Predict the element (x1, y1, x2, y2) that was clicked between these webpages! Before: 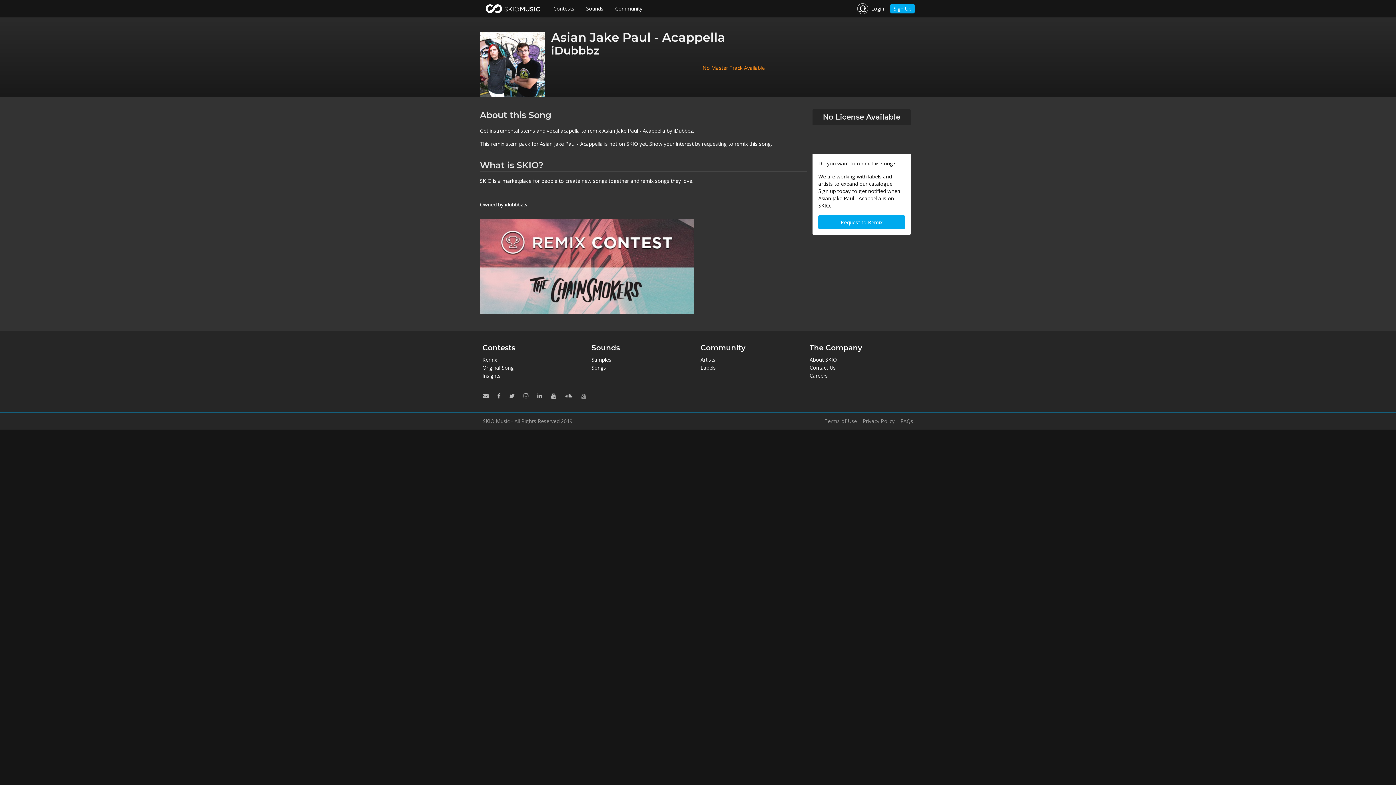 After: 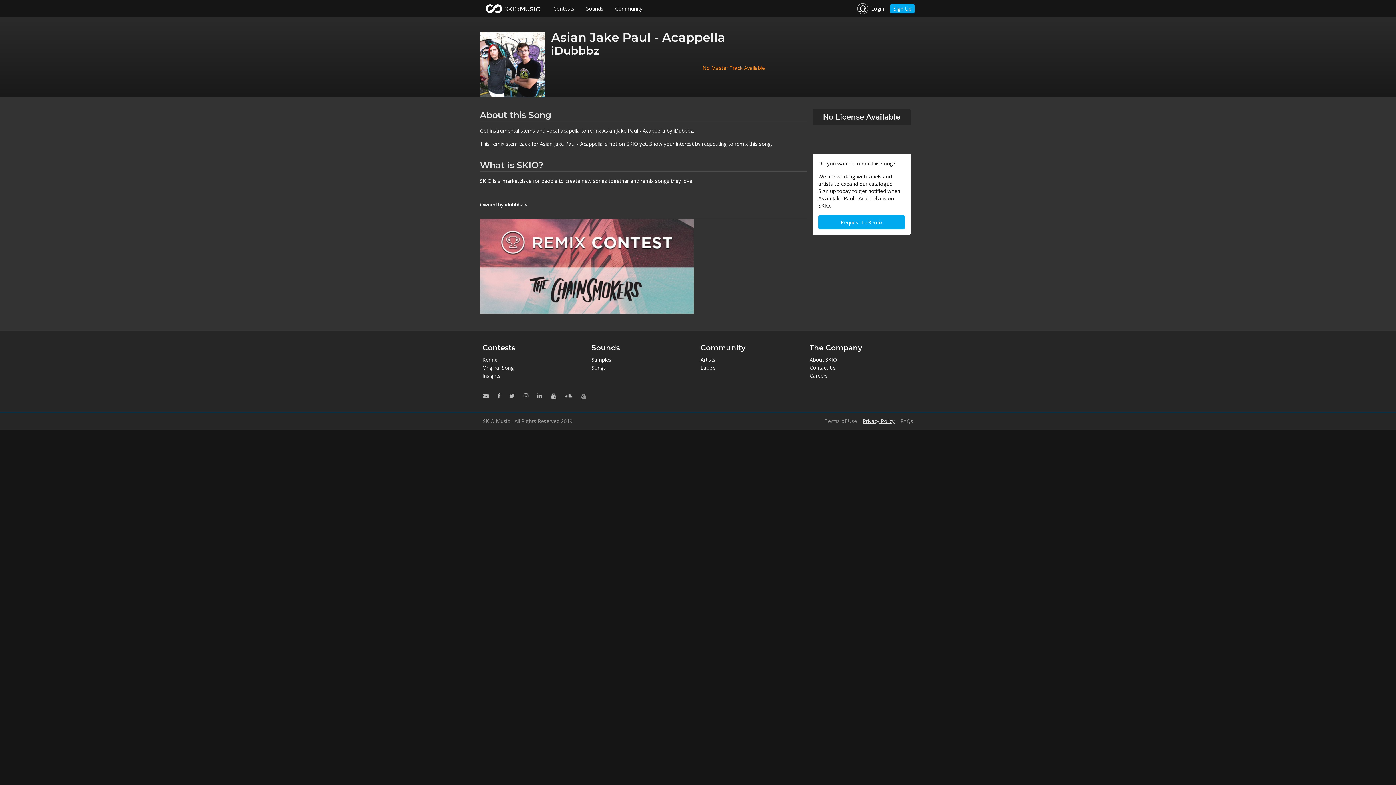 Action: bbox: (857, 418, 894, 423) label: Privacy Policy